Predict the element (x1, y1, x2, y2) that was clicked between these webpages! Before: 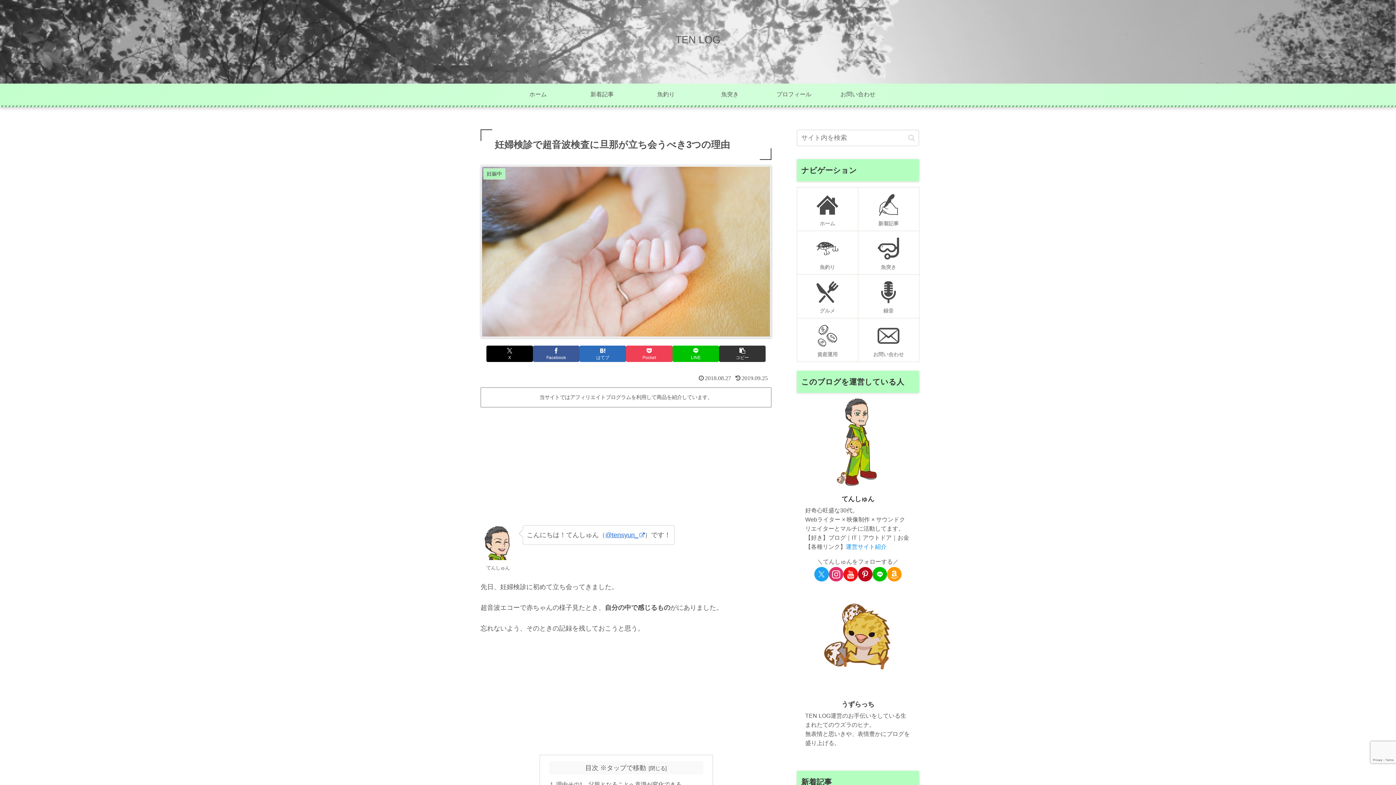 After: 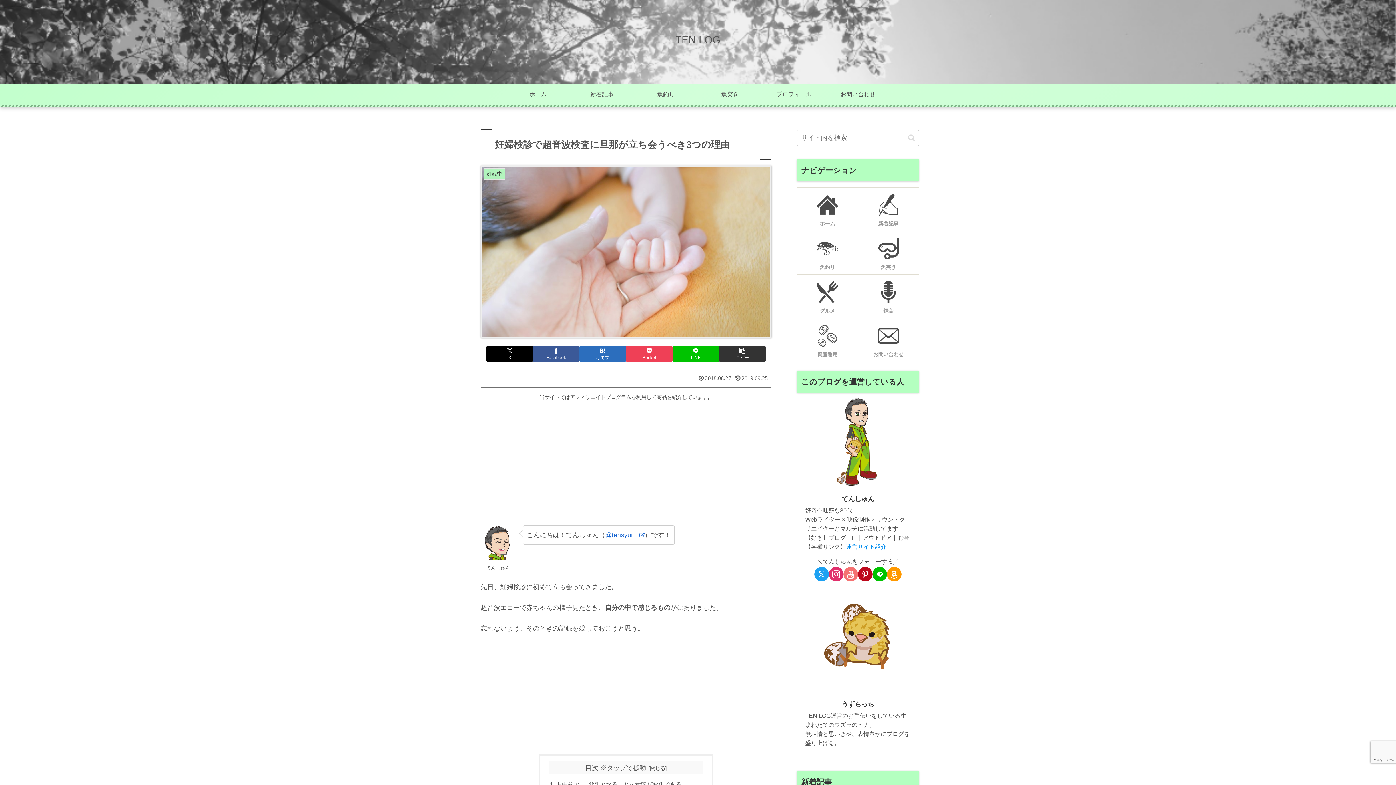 Action: bbox: (843, 567, 858, 581) label: YouTubeをフォロー